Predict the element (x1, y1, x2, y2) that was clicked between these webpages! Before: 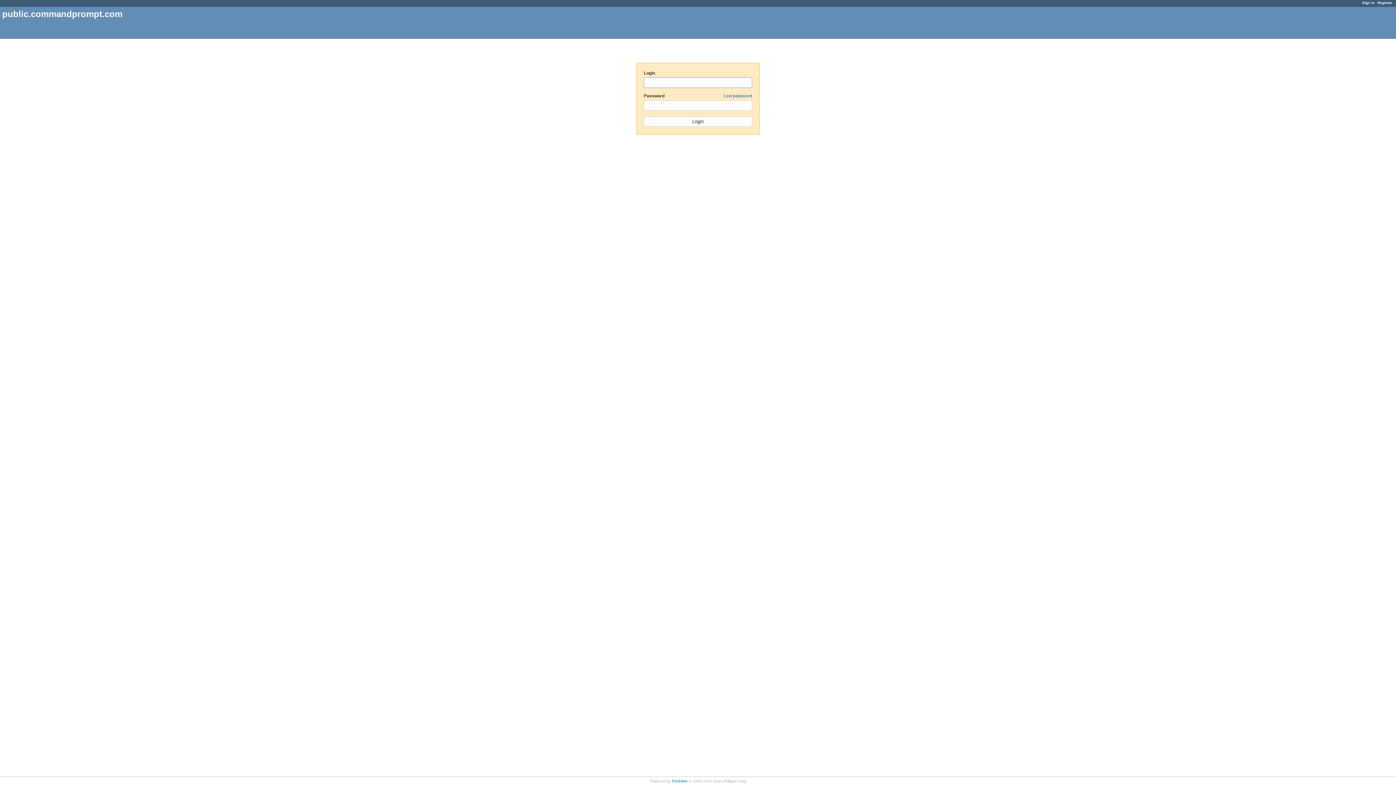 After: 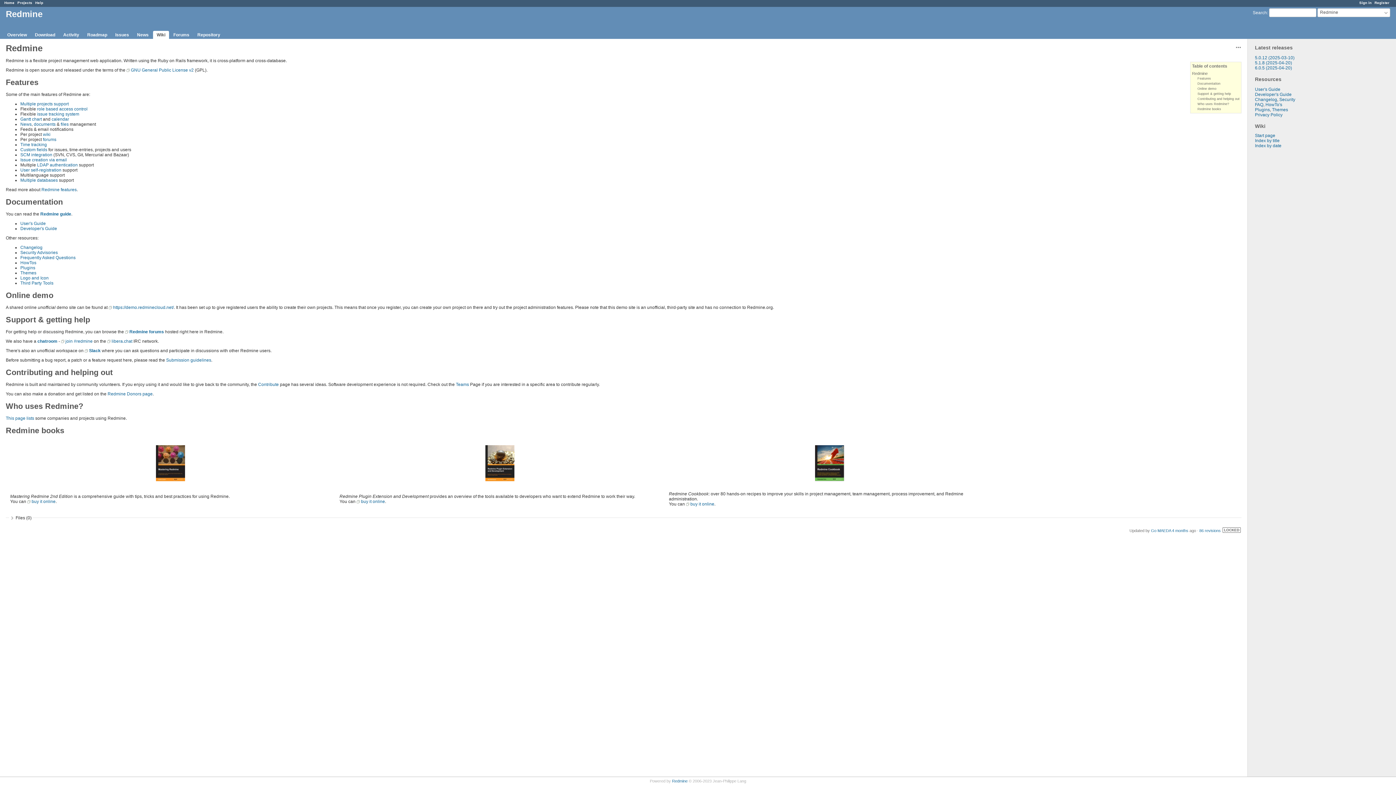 Action: bbox: (672, 779, 687, 783) label: Redmine